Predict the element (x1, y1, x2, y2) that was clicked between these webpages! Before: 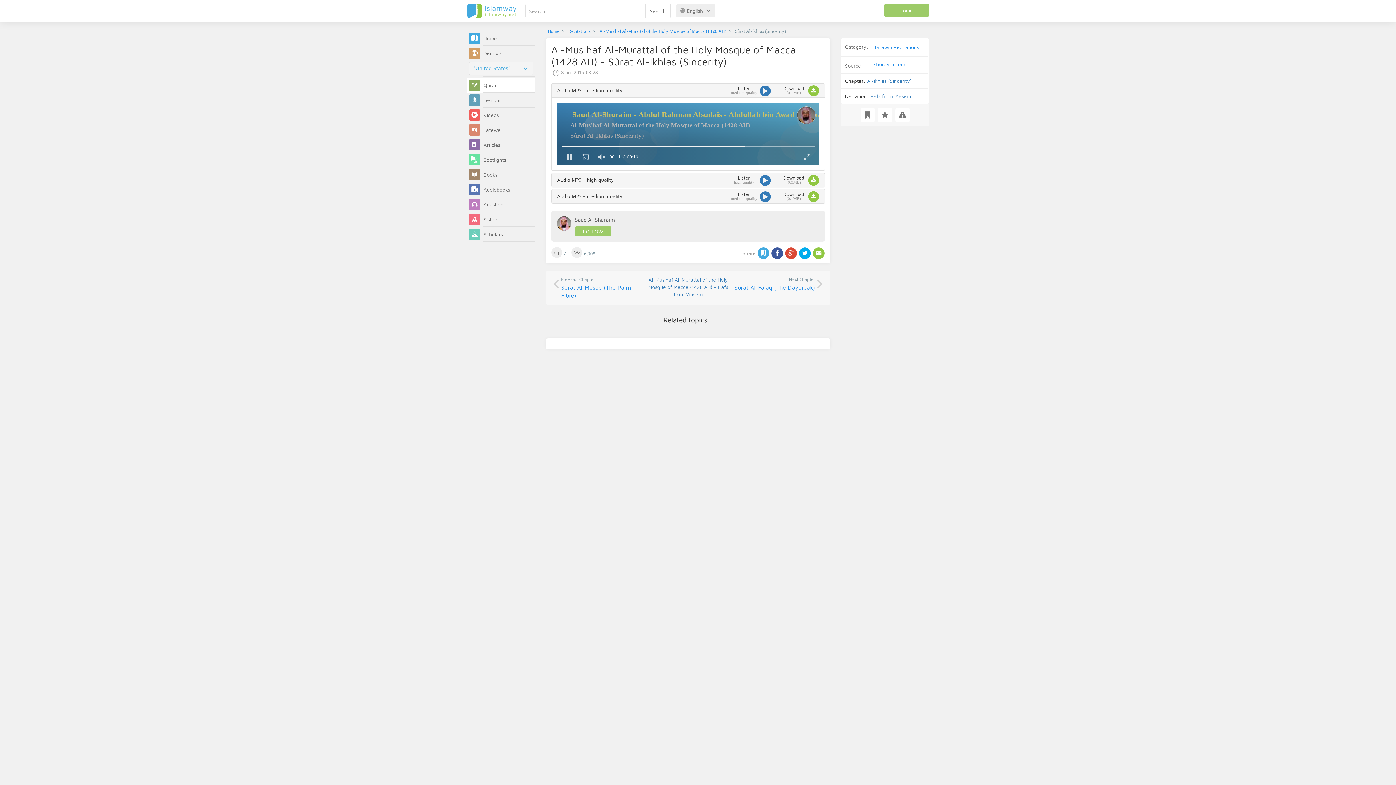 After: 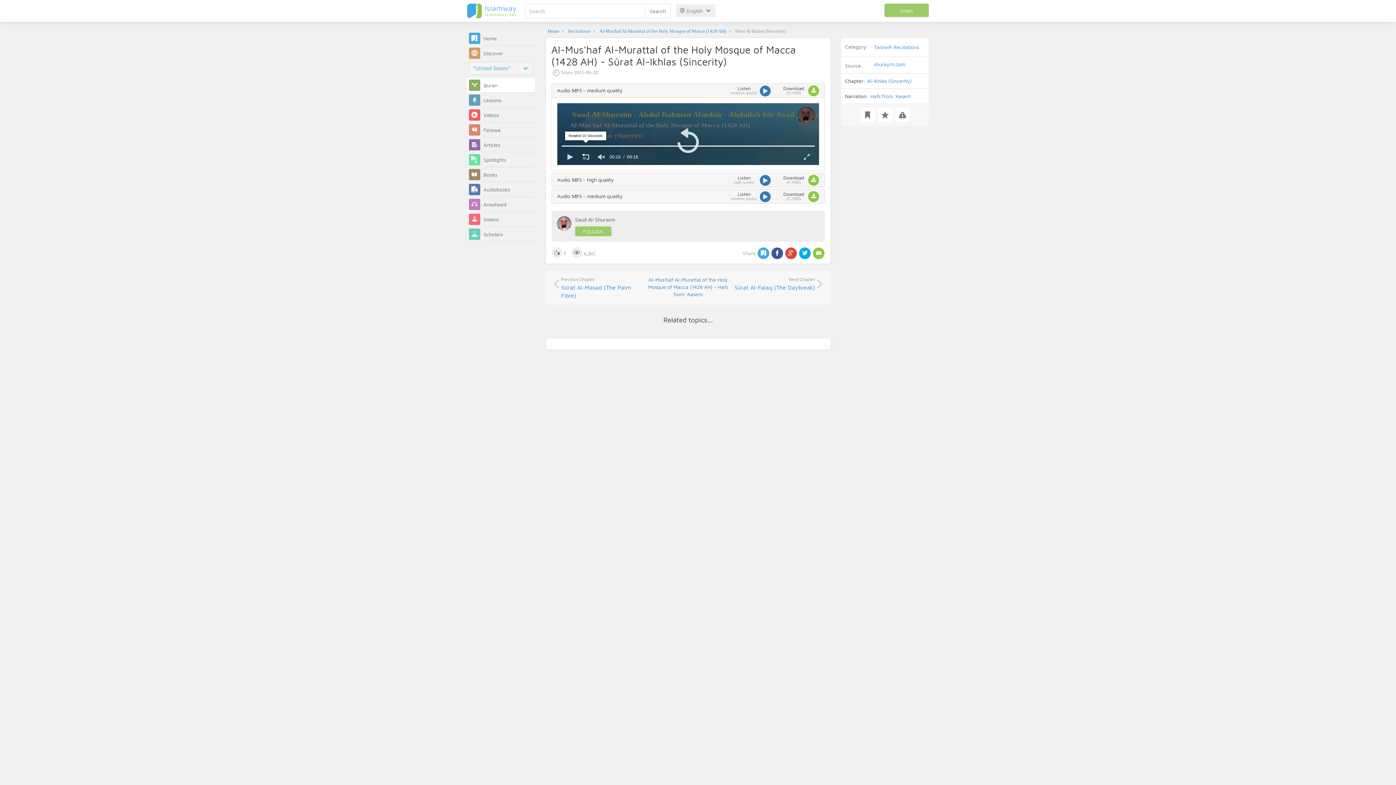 Action: bbox: (577, 154, 593, 170) label: Rewind 10 Seconds